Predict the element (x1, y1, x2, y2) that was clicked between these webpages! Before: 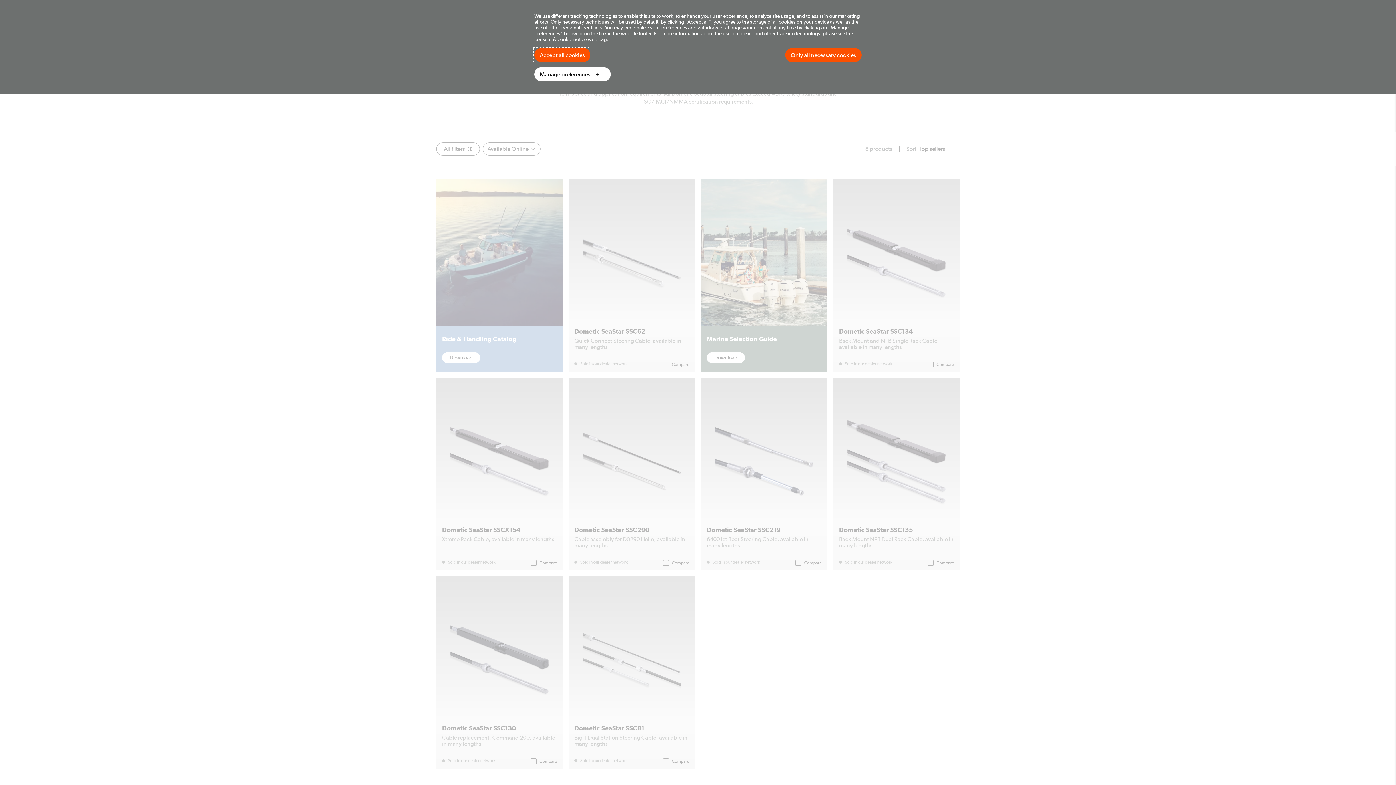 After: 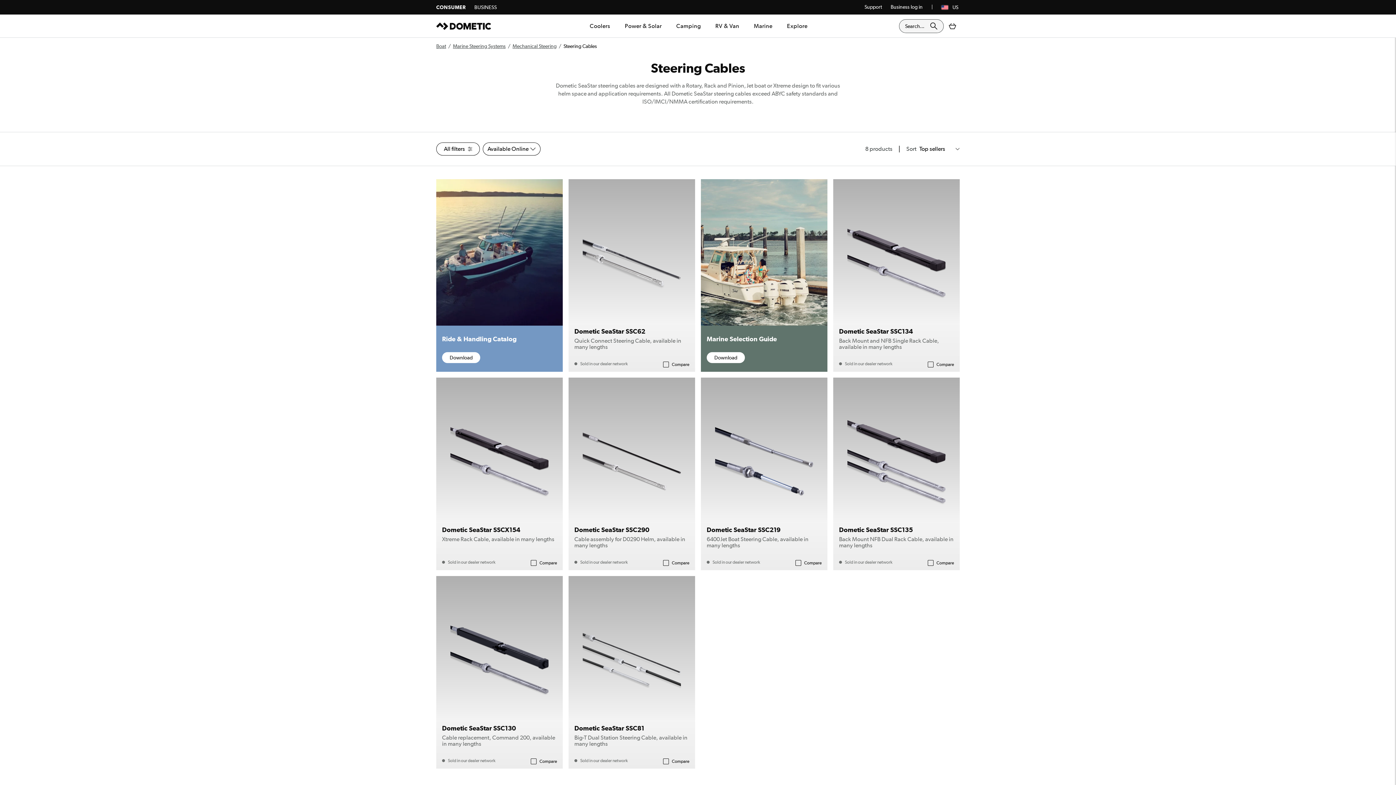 Action: label: Only all necessary cookies bbox: (785, 48, 861, 62)